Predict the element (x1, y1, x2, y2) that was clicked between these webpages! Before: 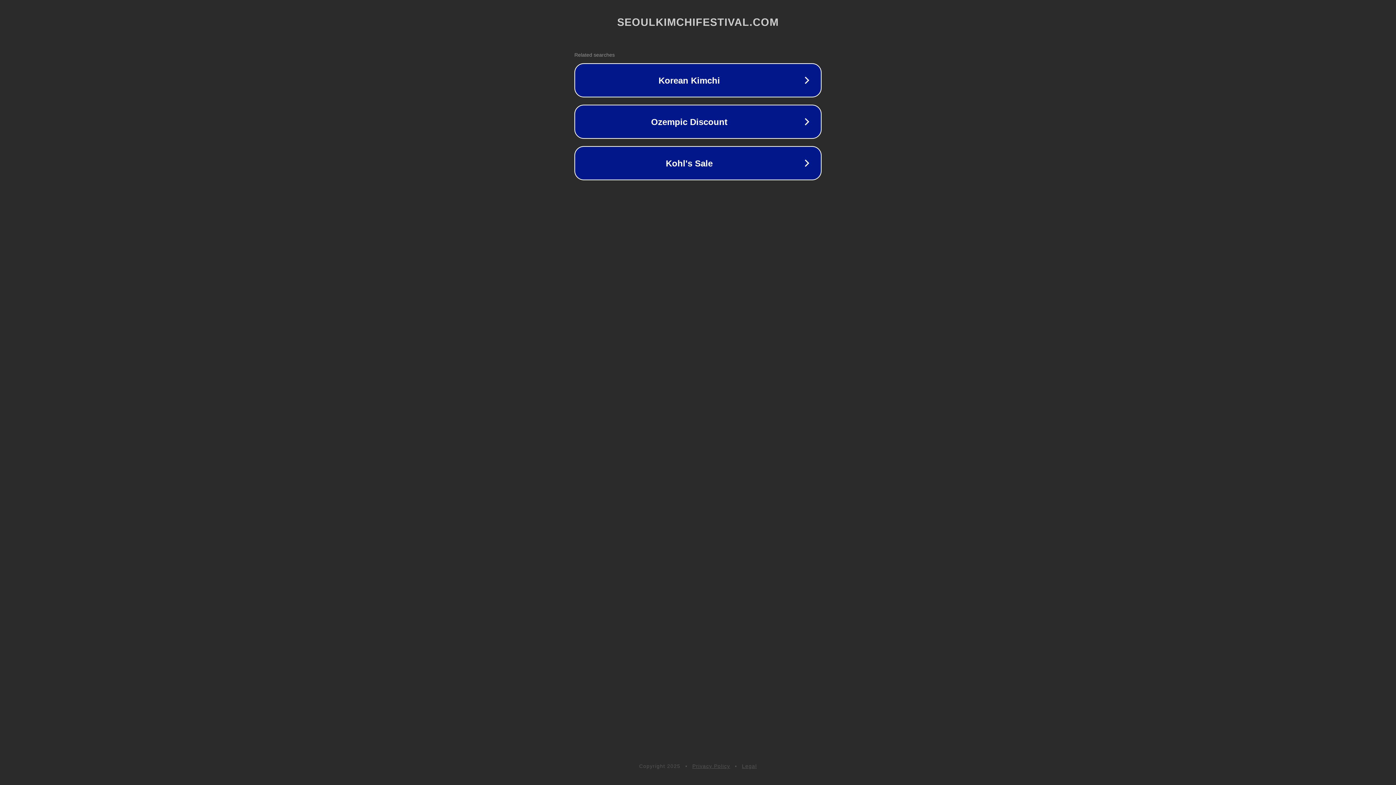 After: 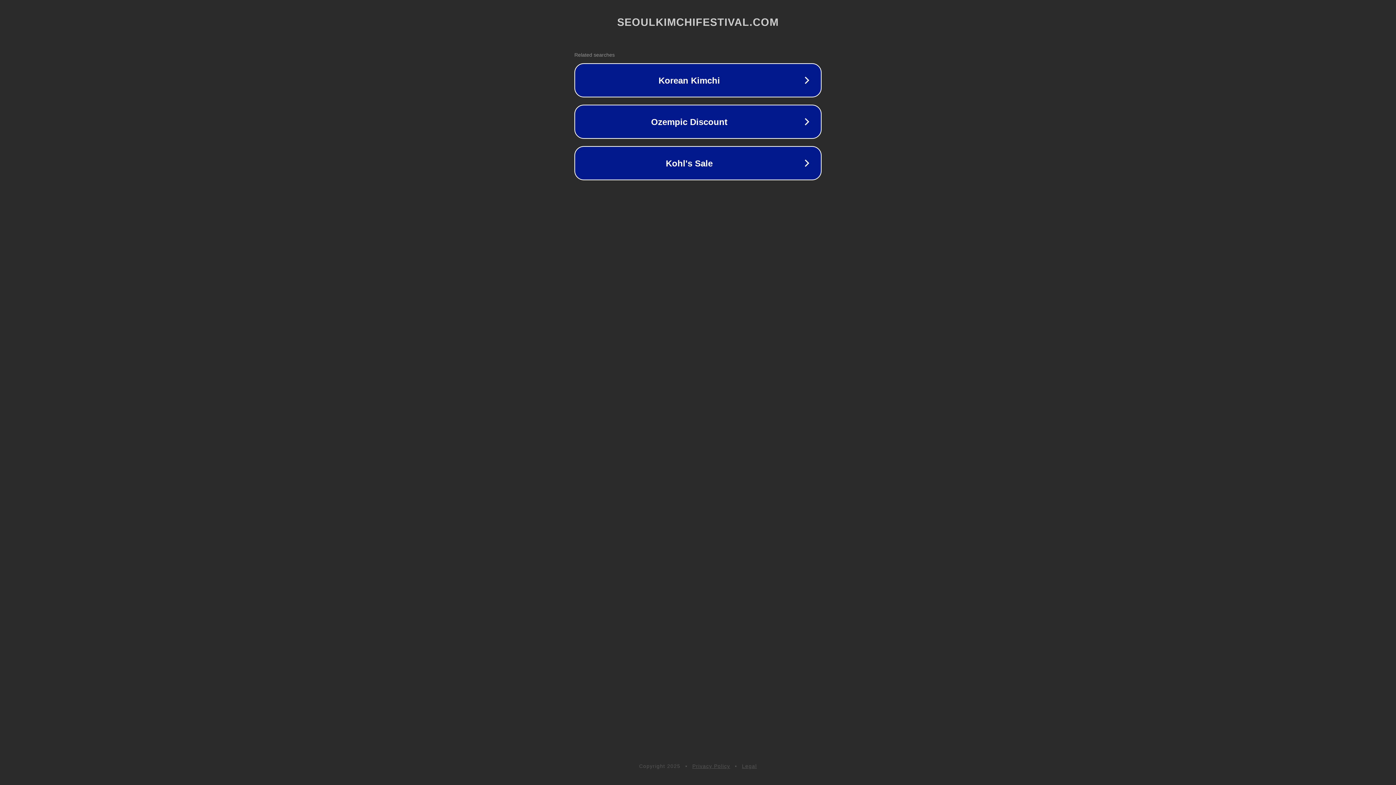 Action: bbox: (692, 763, 730, 769) label: Privacy Policy